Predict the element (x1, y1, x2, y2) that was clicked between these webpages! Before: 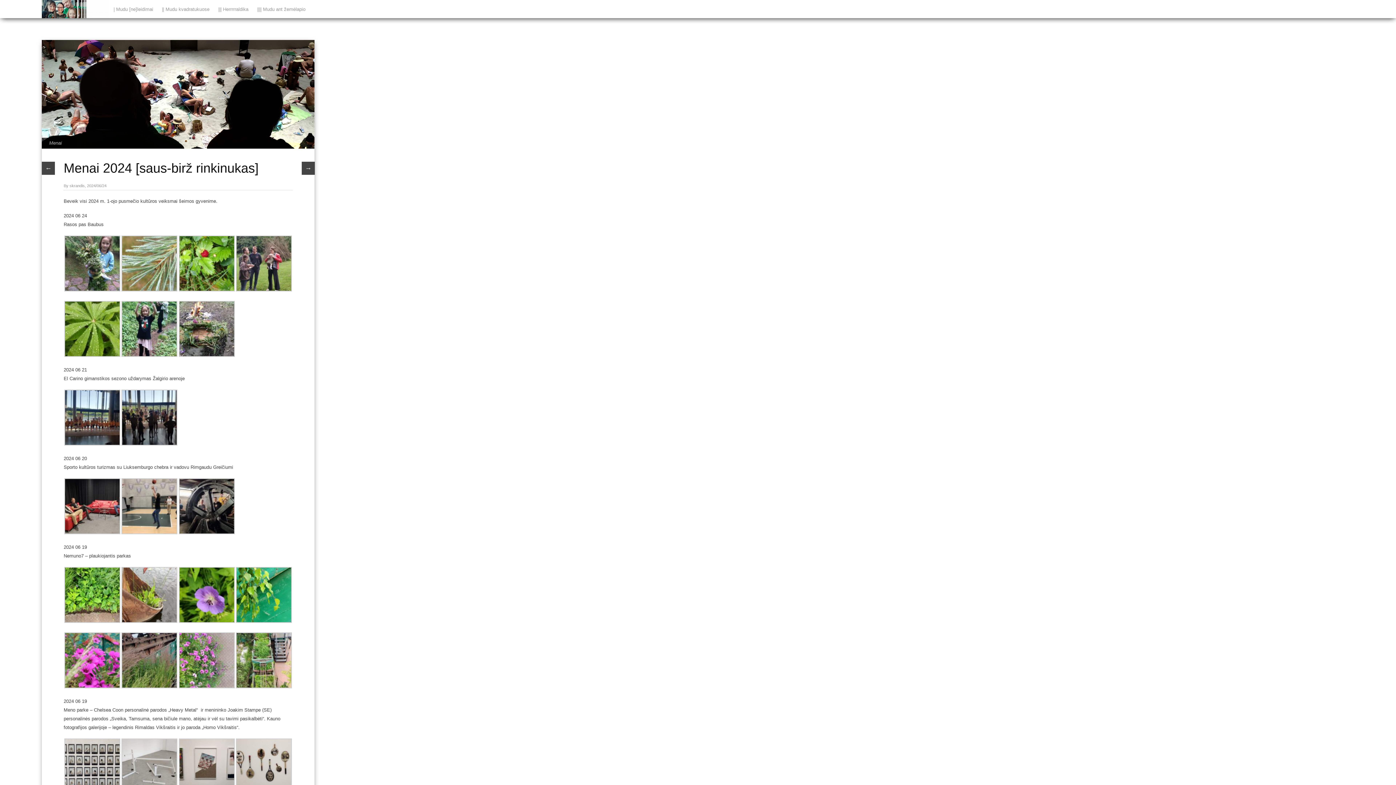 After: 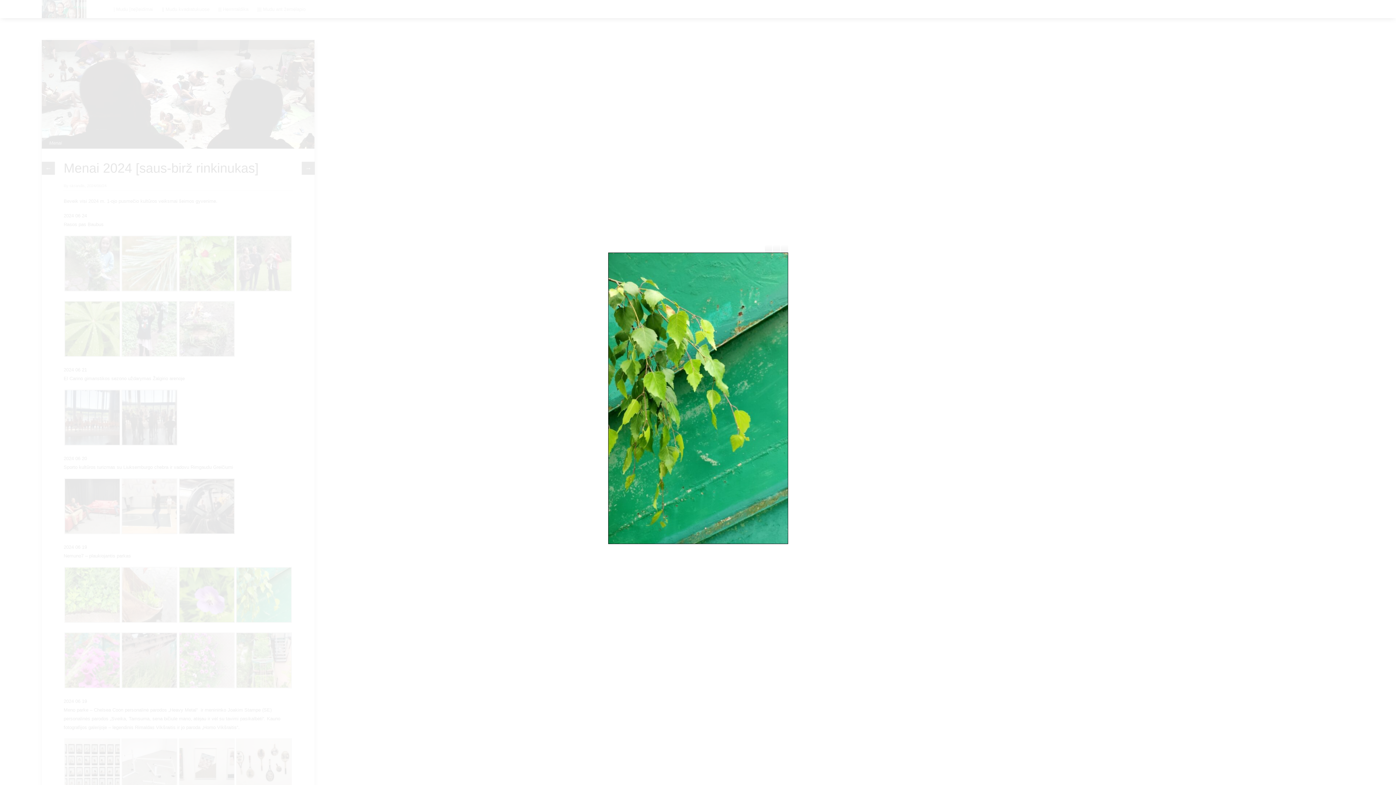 Action: bbox: (236, 619, 292, 624)